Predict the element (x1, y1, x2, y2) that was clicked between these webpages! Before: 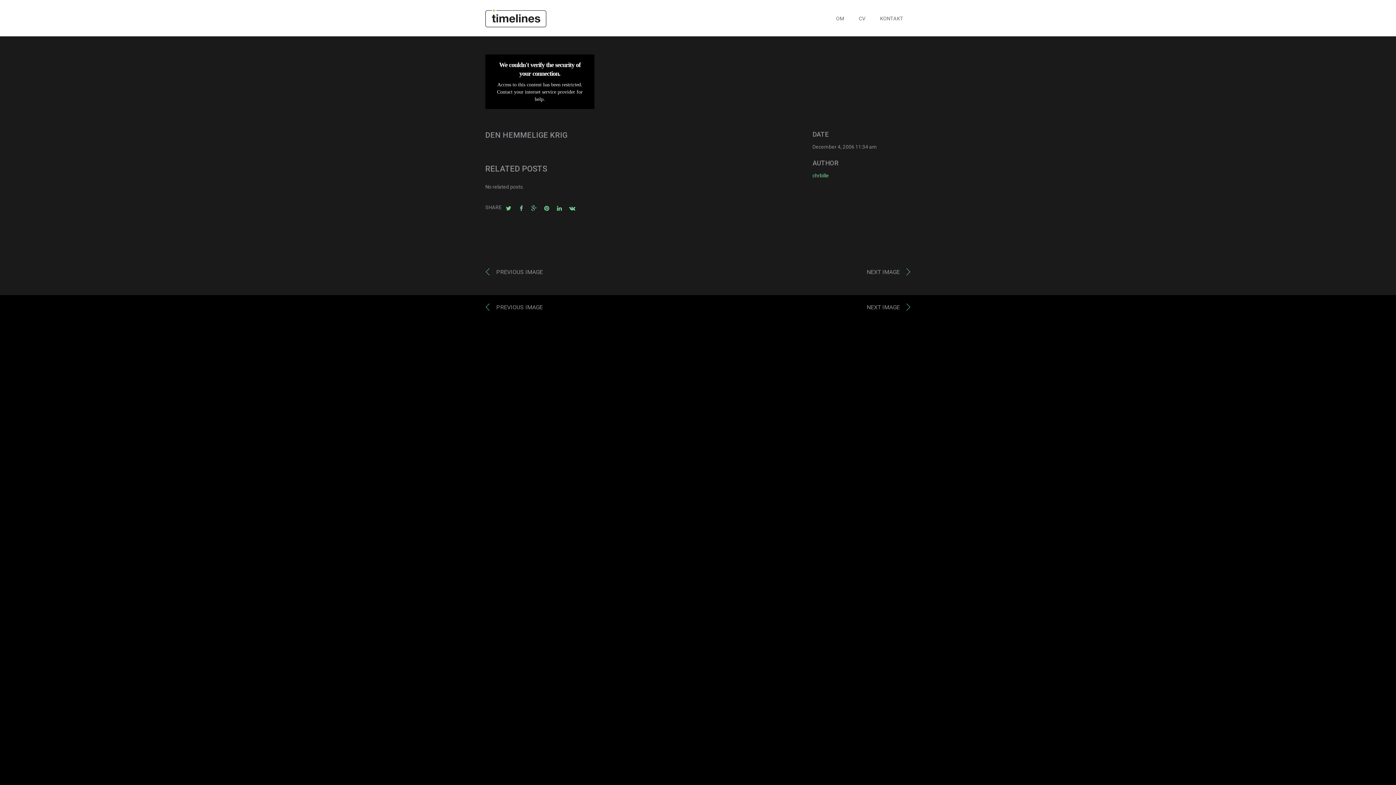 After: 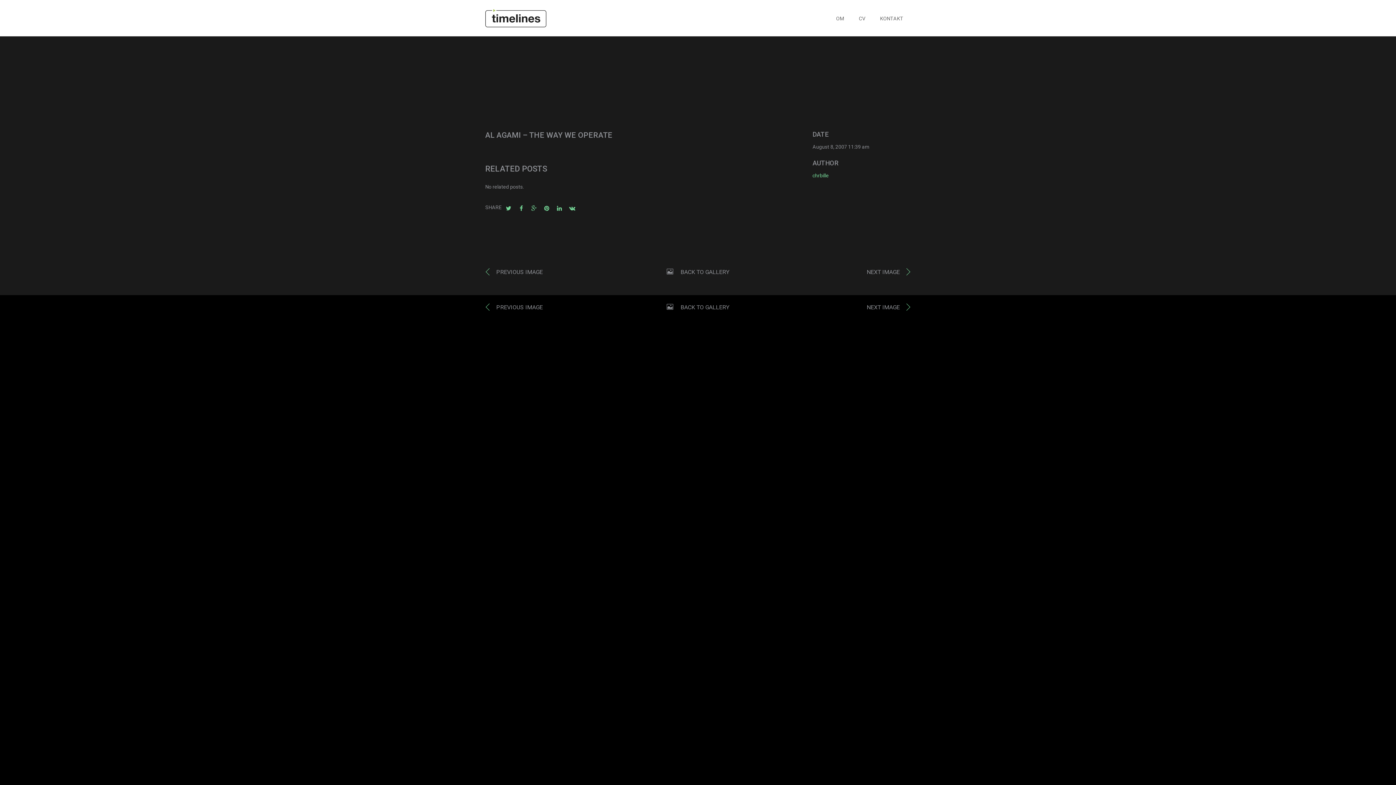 Action: label: NEXT IMAGE bbox: (866, 302, 910, 312)